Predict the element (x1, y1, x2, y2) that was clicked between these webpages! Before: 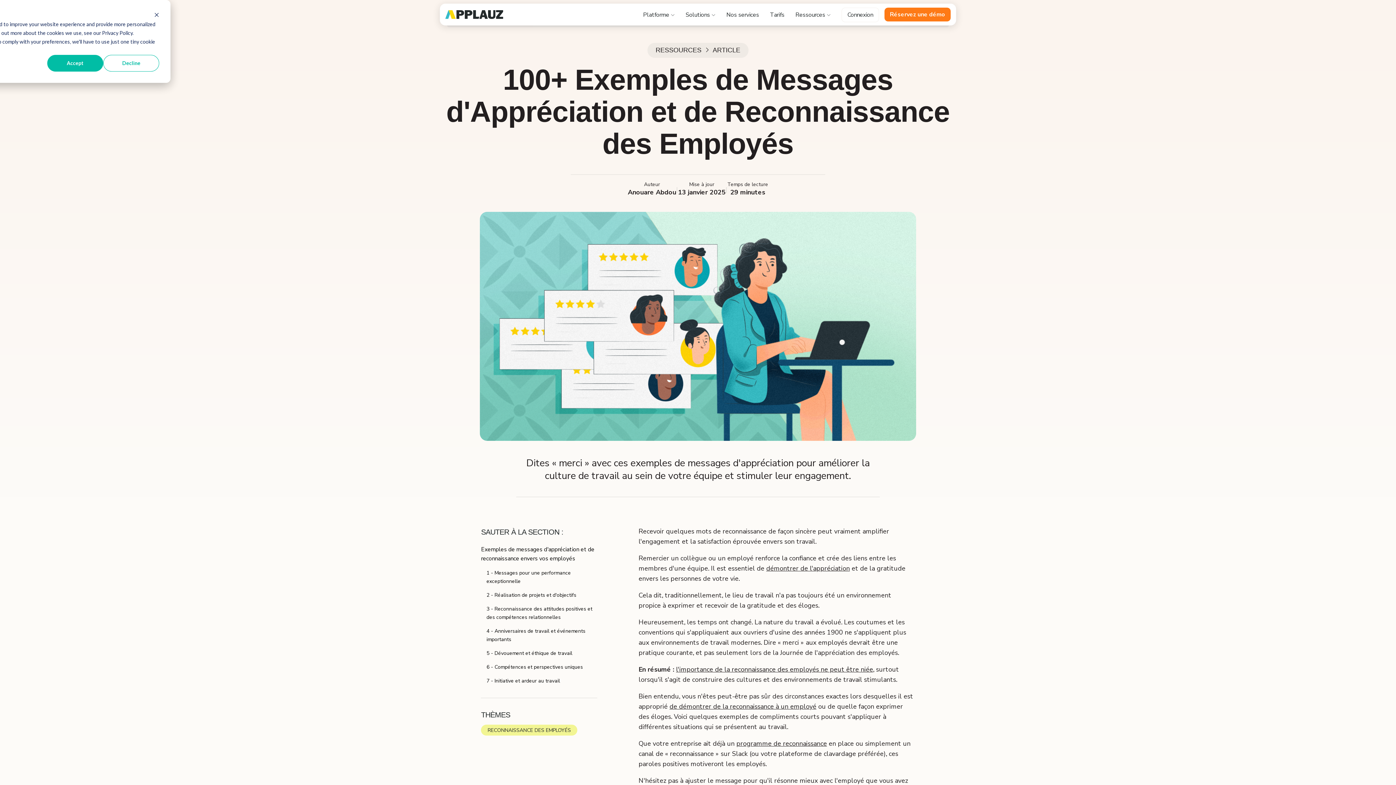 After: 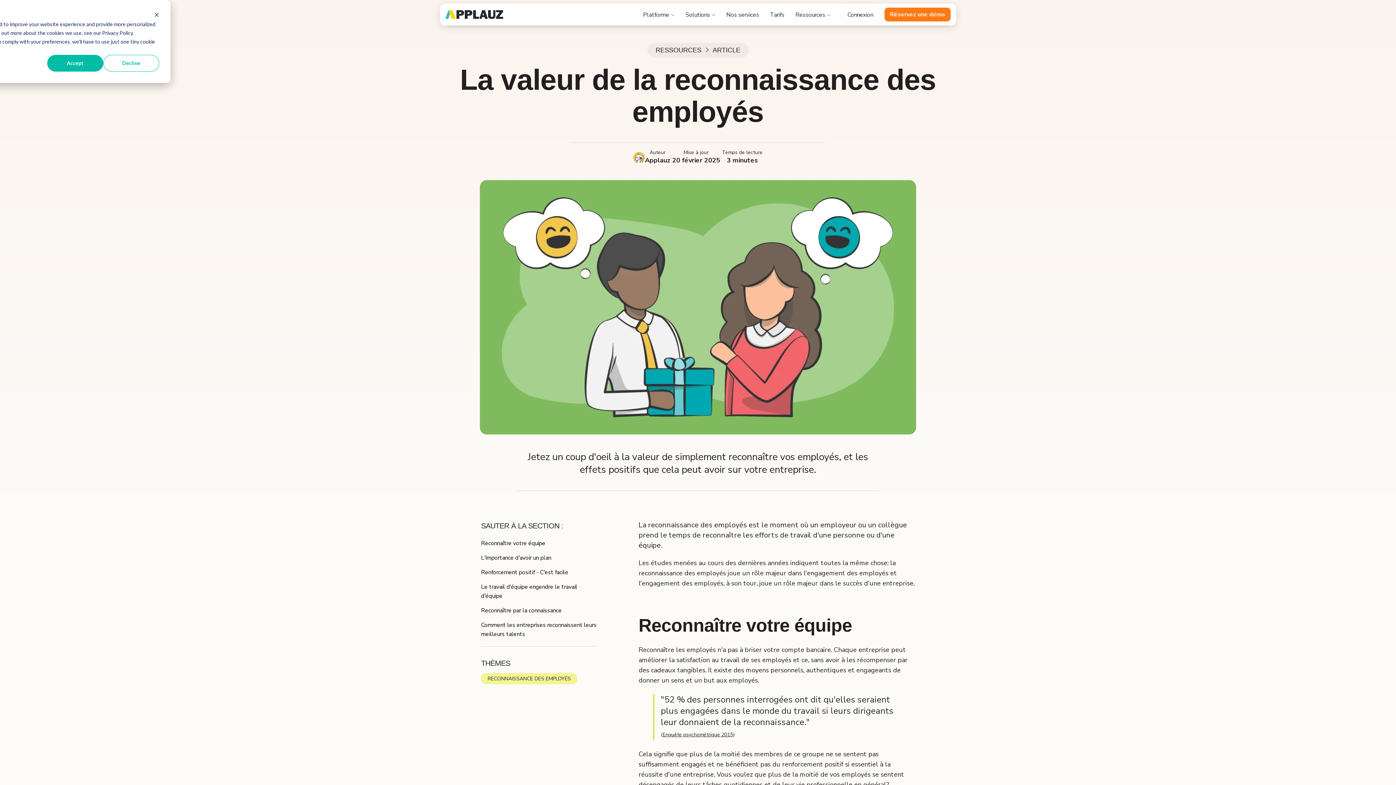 Action: label: l'importance de la reconnaissance des employés ne peut être niée bbox: (676, 665, 873, 674)